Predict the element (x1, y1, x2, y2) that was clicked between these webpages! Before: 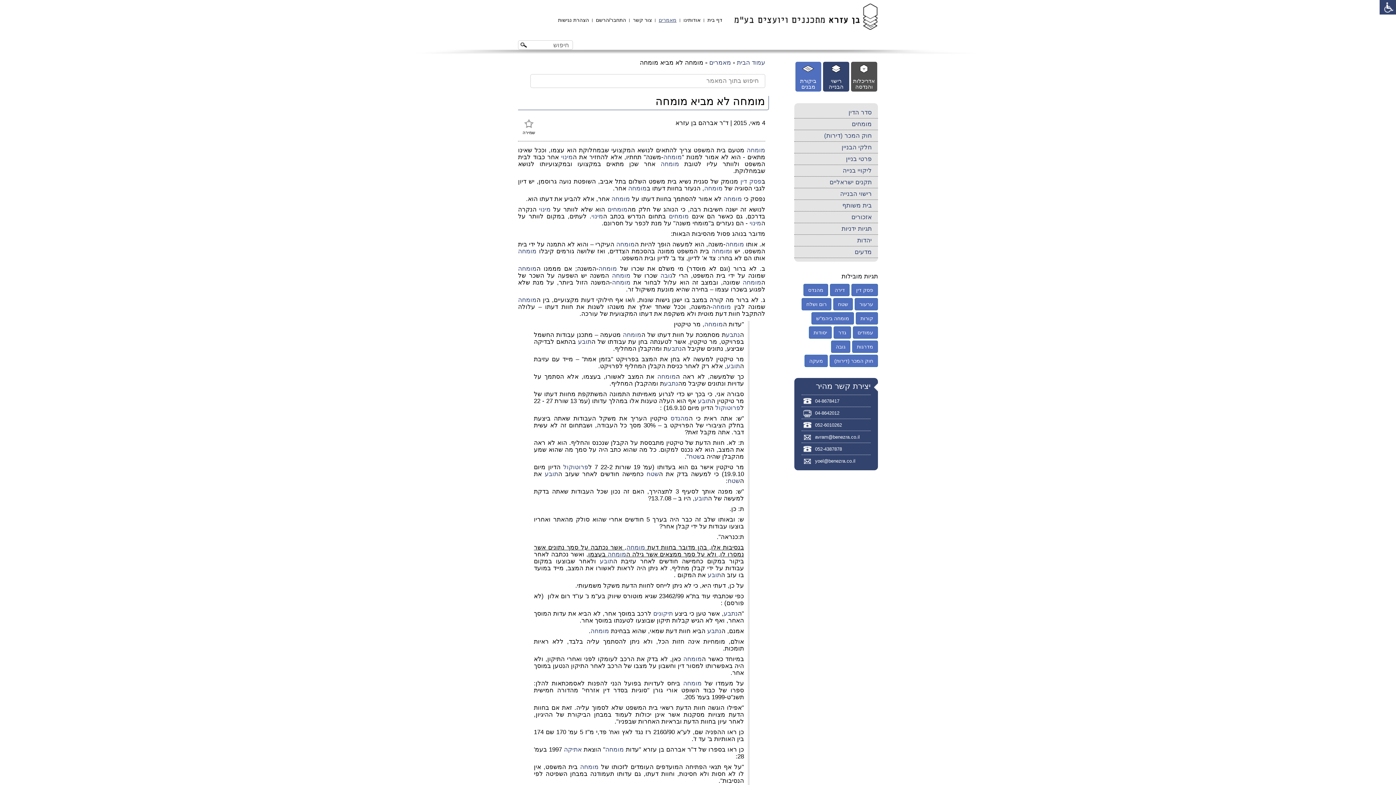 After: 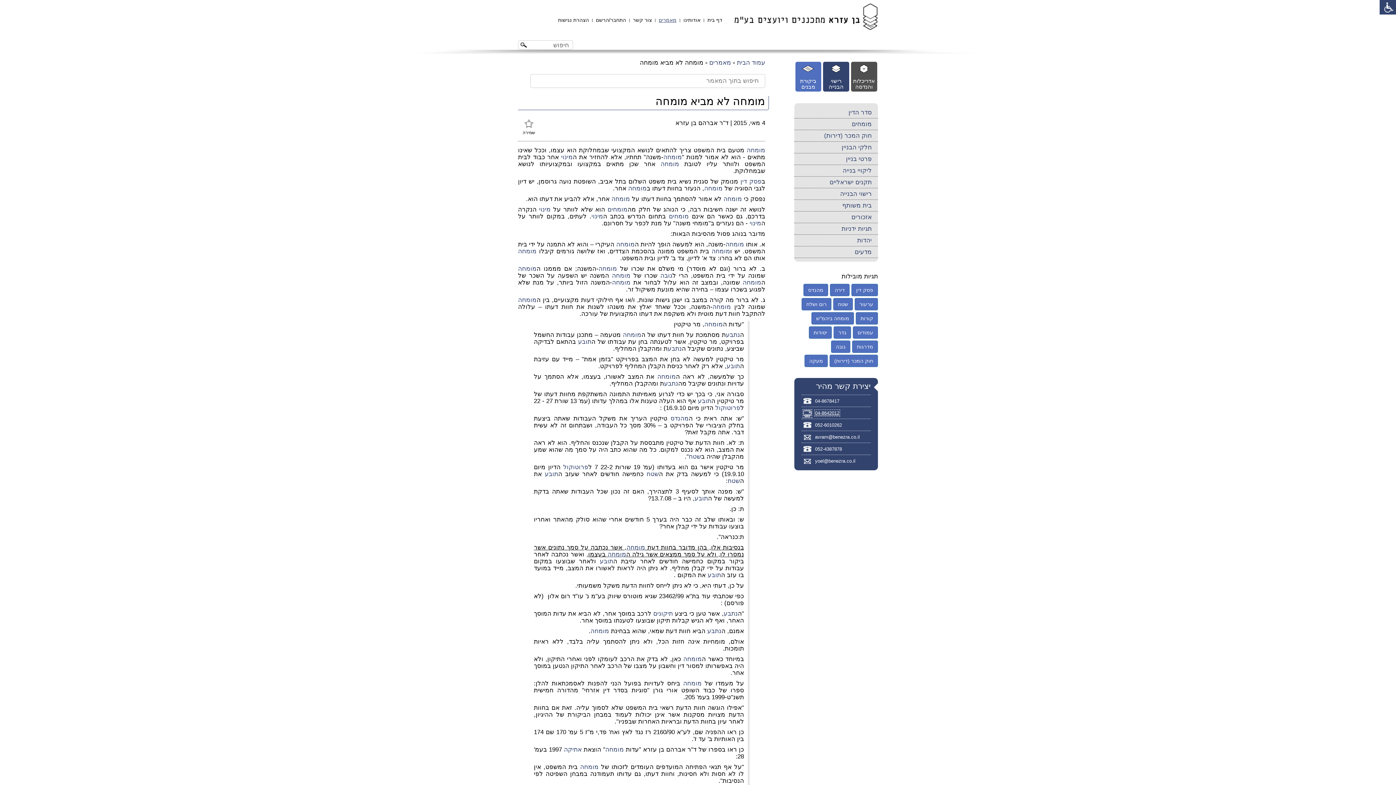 Action: label: 04-8642012 bbox: (815, 410, 839, 416)